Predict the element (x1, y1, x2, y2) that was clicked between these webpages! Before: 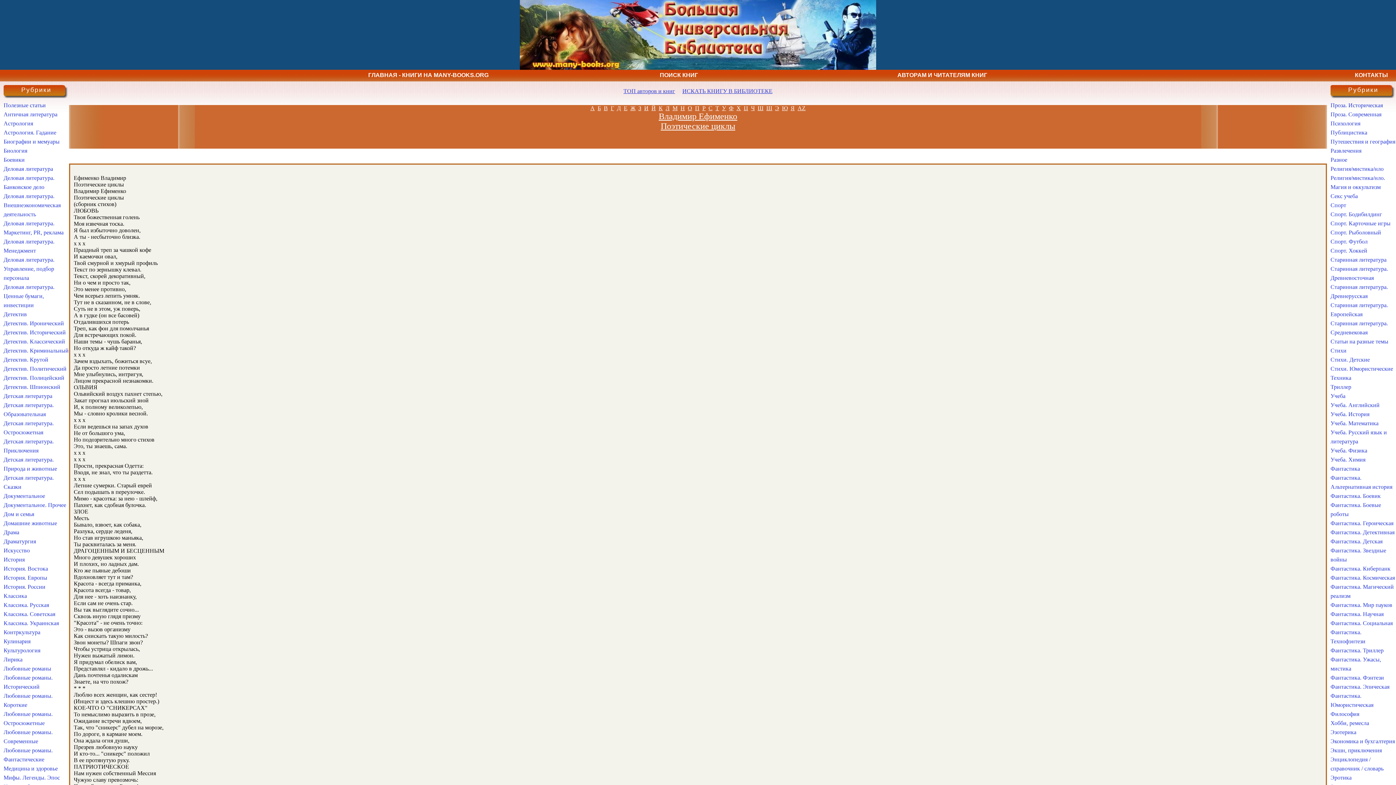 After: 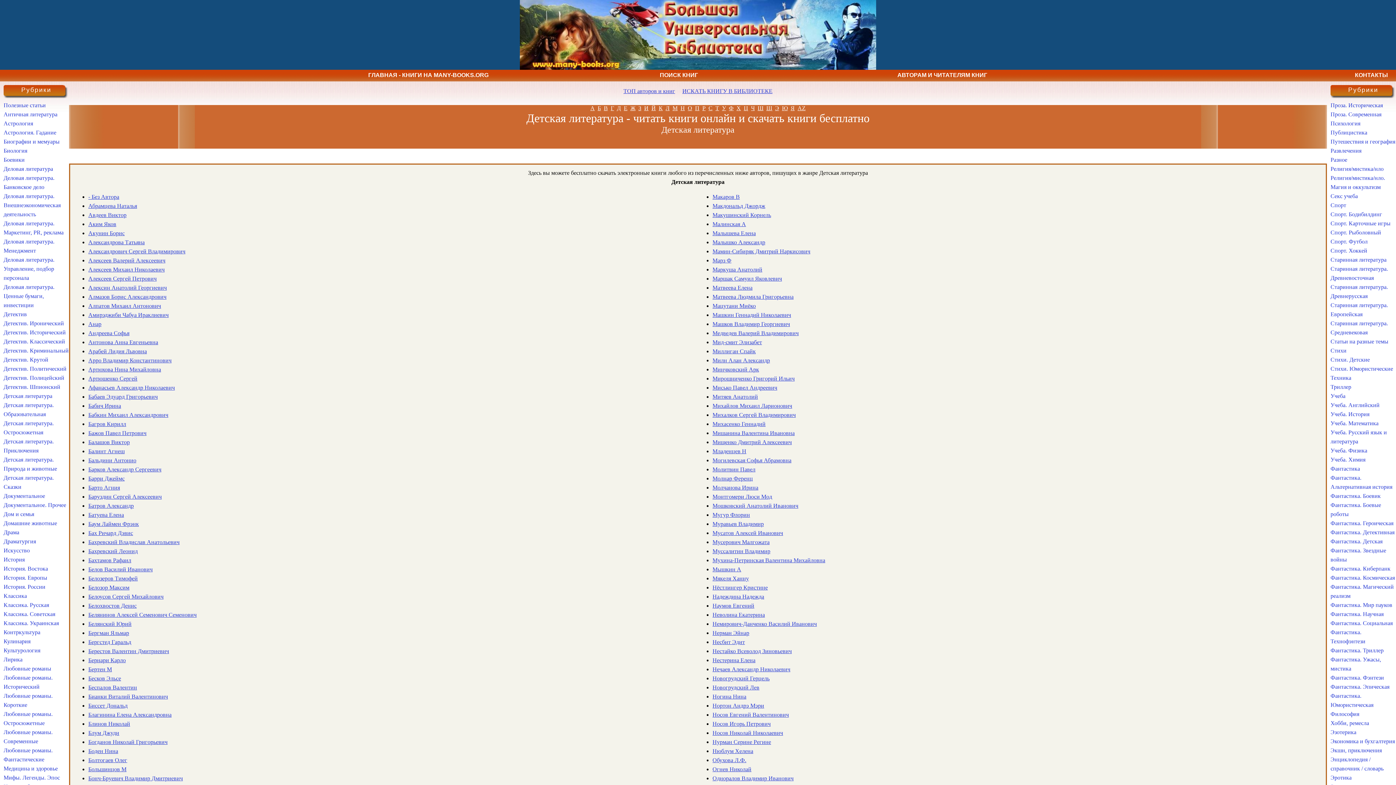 Action: bbox: (3, 393, 52, 399) label: Детская литература